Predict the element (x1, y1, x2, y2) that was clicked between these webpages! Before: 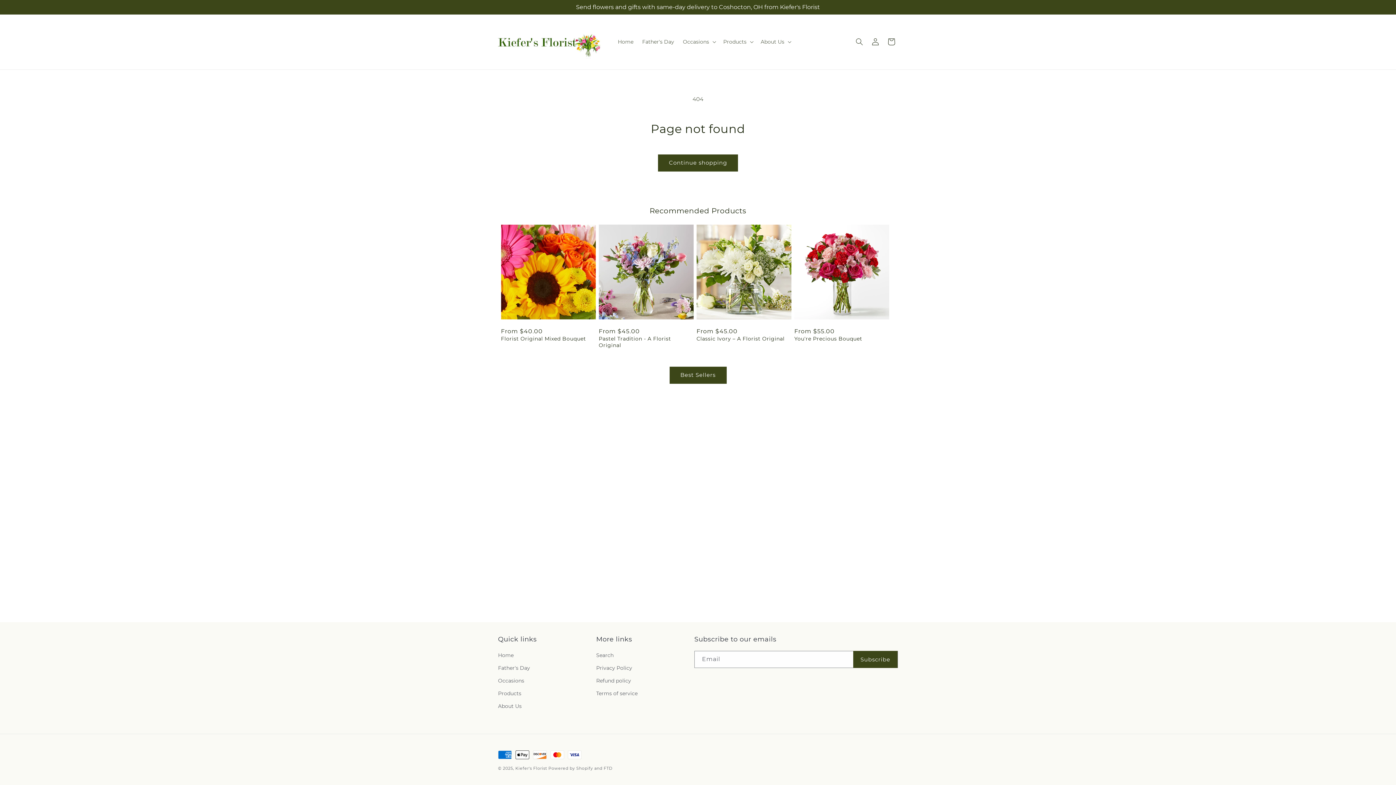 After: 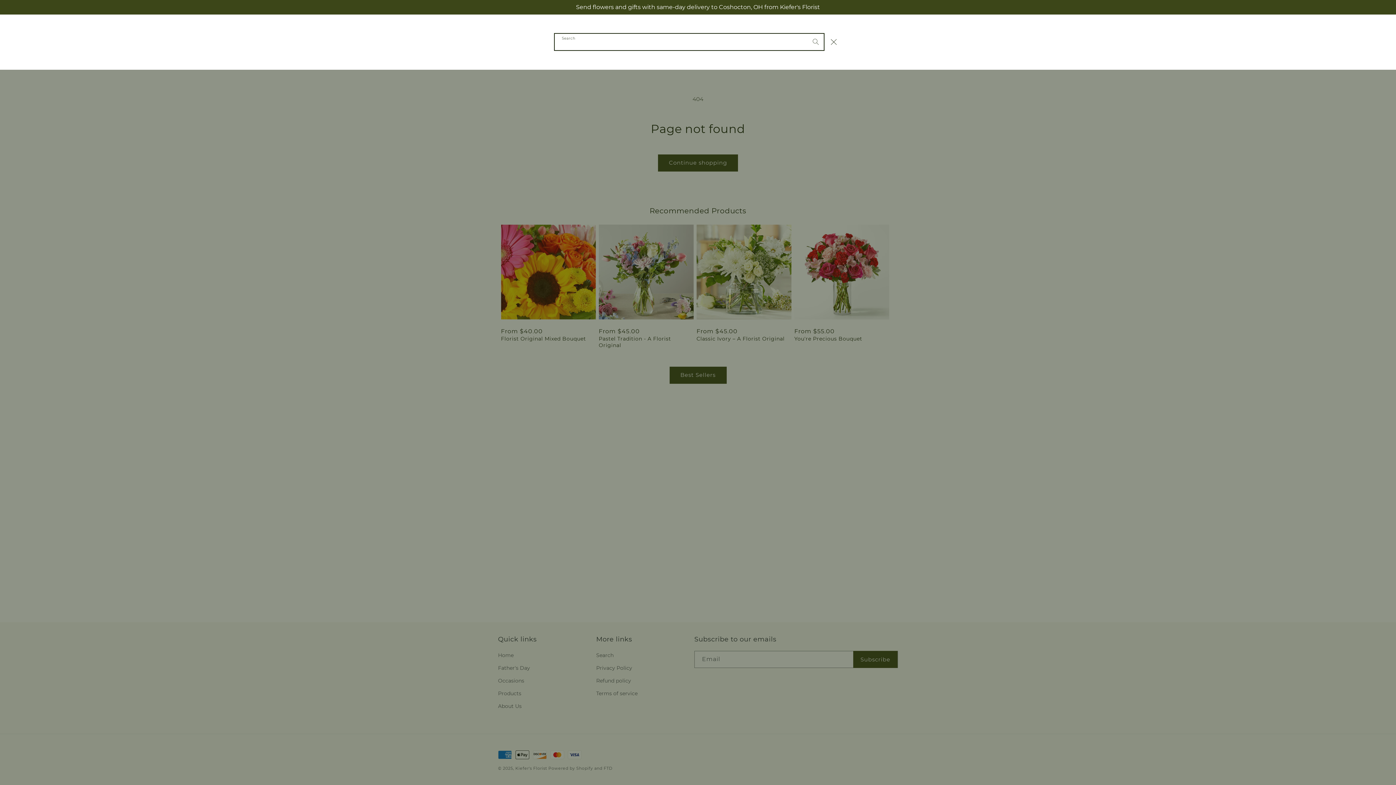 Action: bbox: (851, 33, 867, 49) label: Search